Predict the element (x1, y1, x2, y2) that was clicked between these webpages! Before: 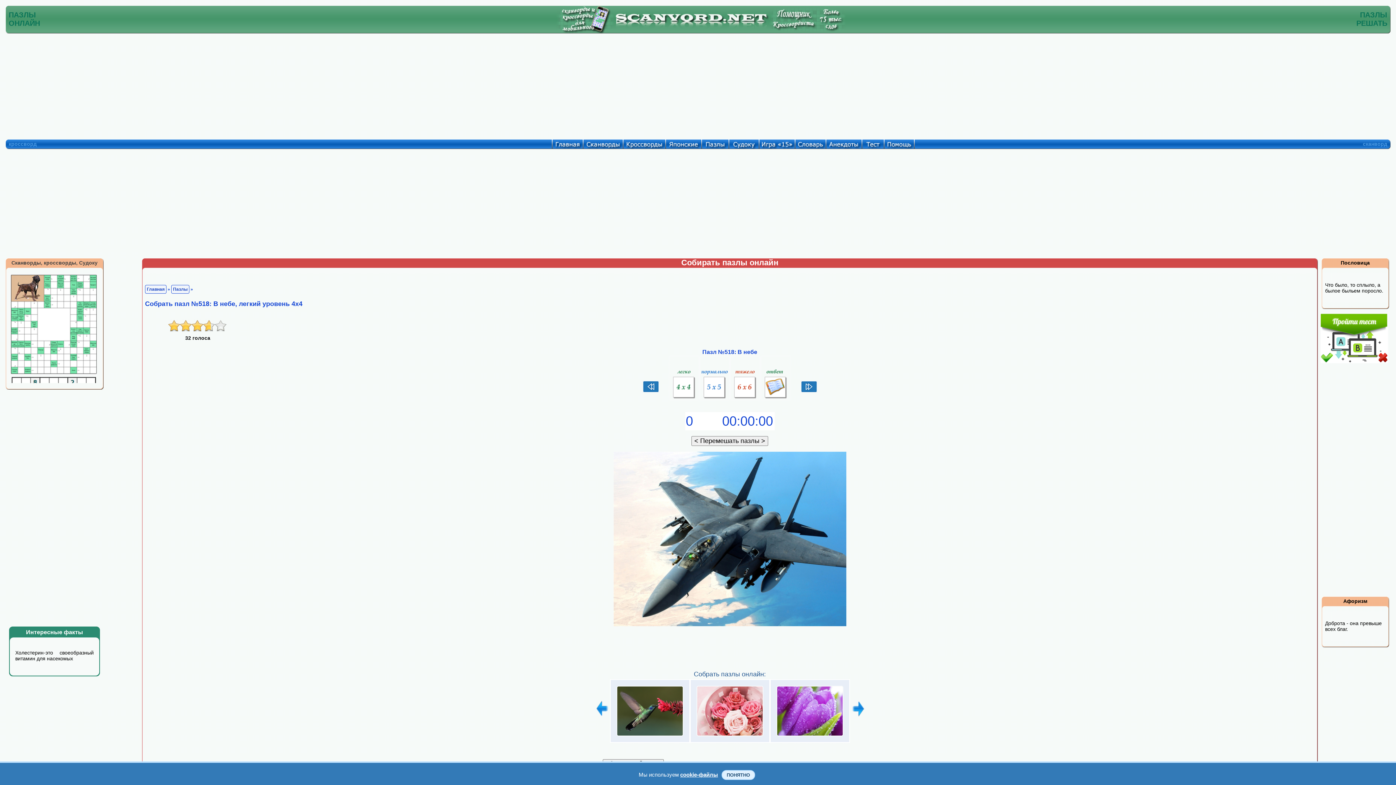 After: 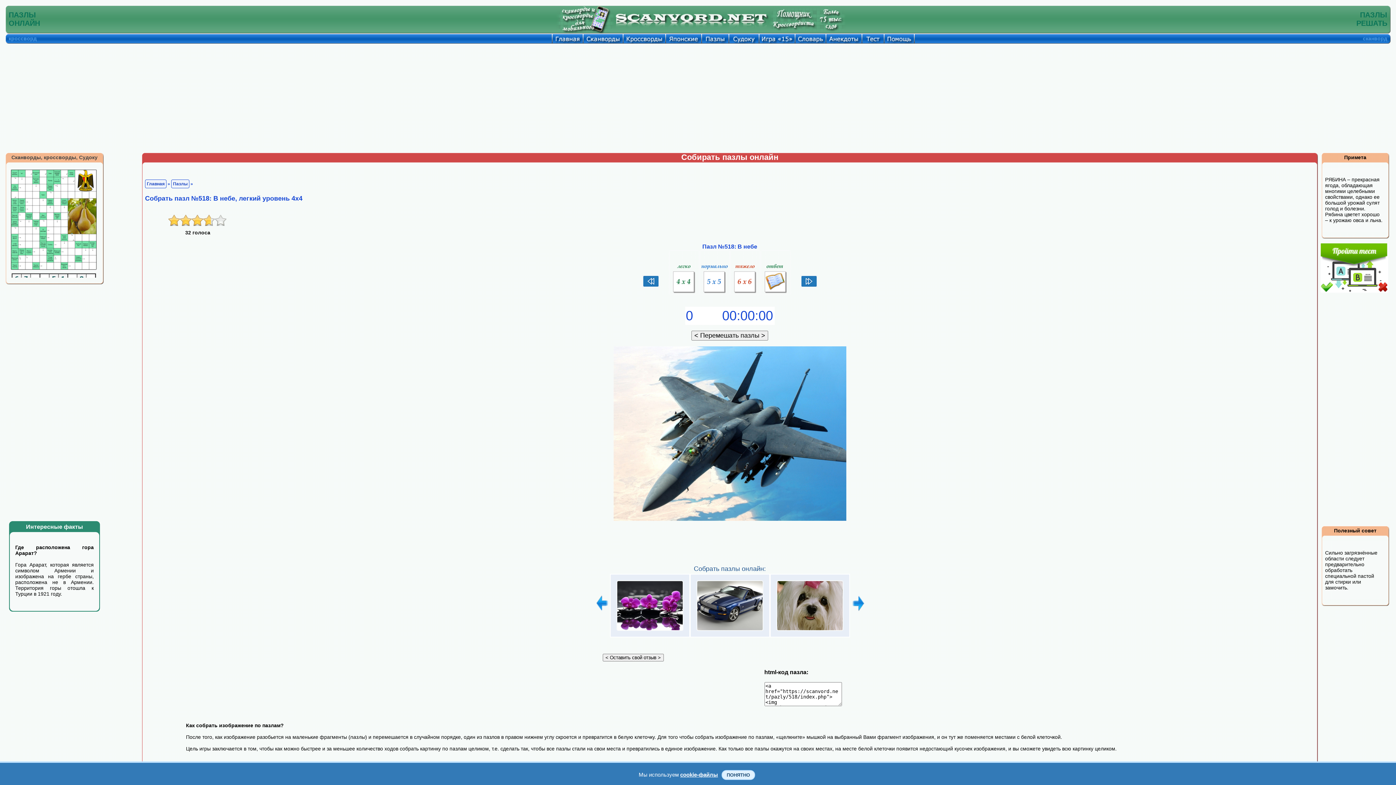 Action: bbox: (668, 395, 699, 401)